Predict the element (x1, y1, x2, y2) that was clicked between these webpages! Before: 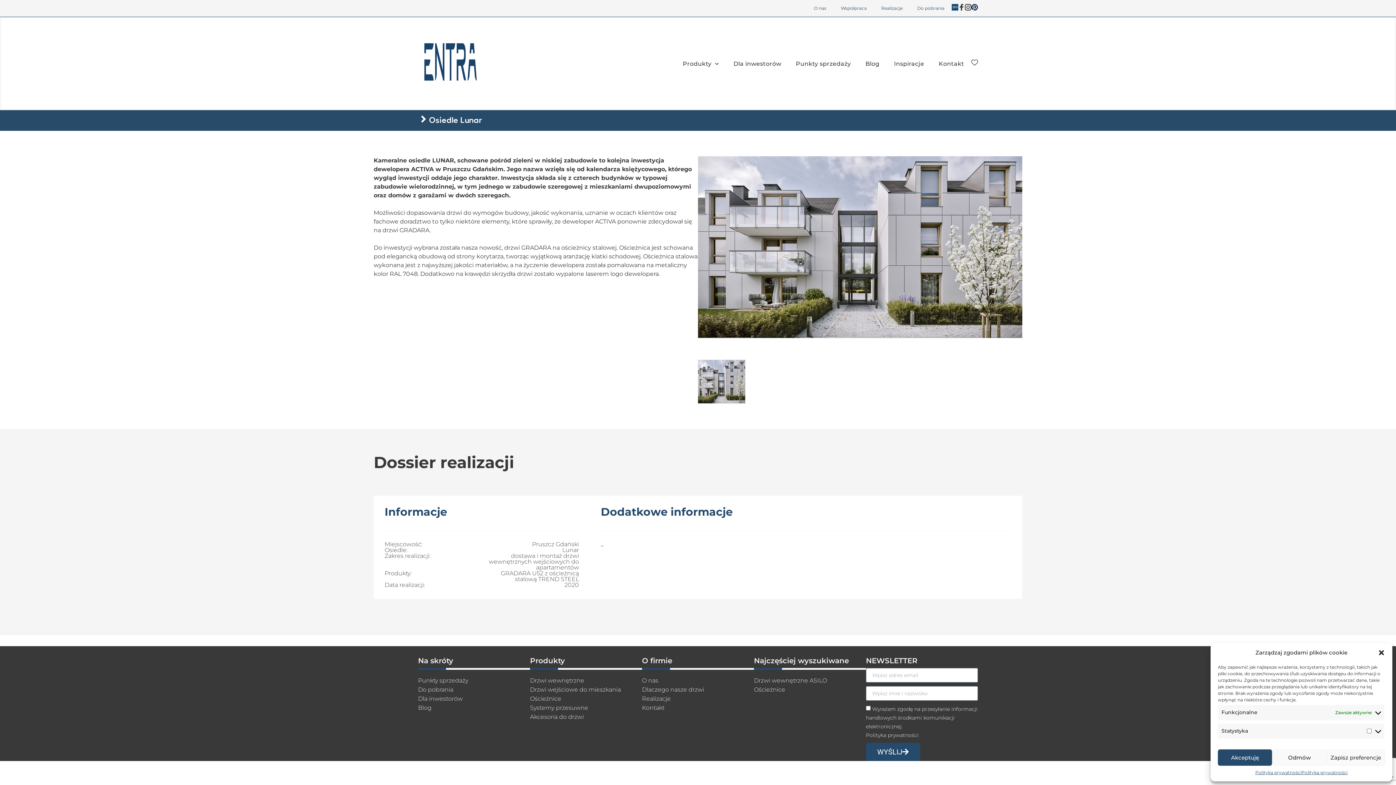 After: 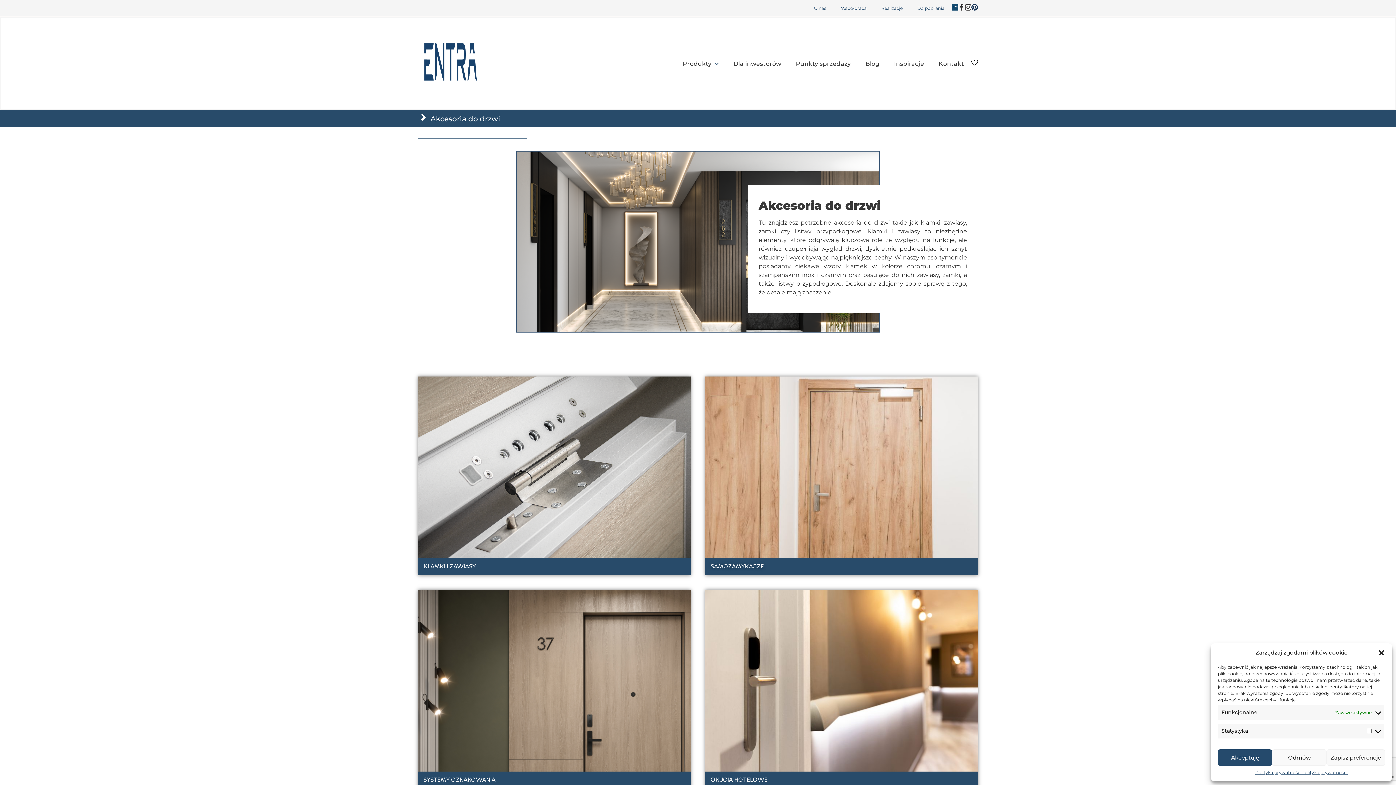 Action: bbox: (530, 713, 642, 721) label: Akcesoria do drzwi